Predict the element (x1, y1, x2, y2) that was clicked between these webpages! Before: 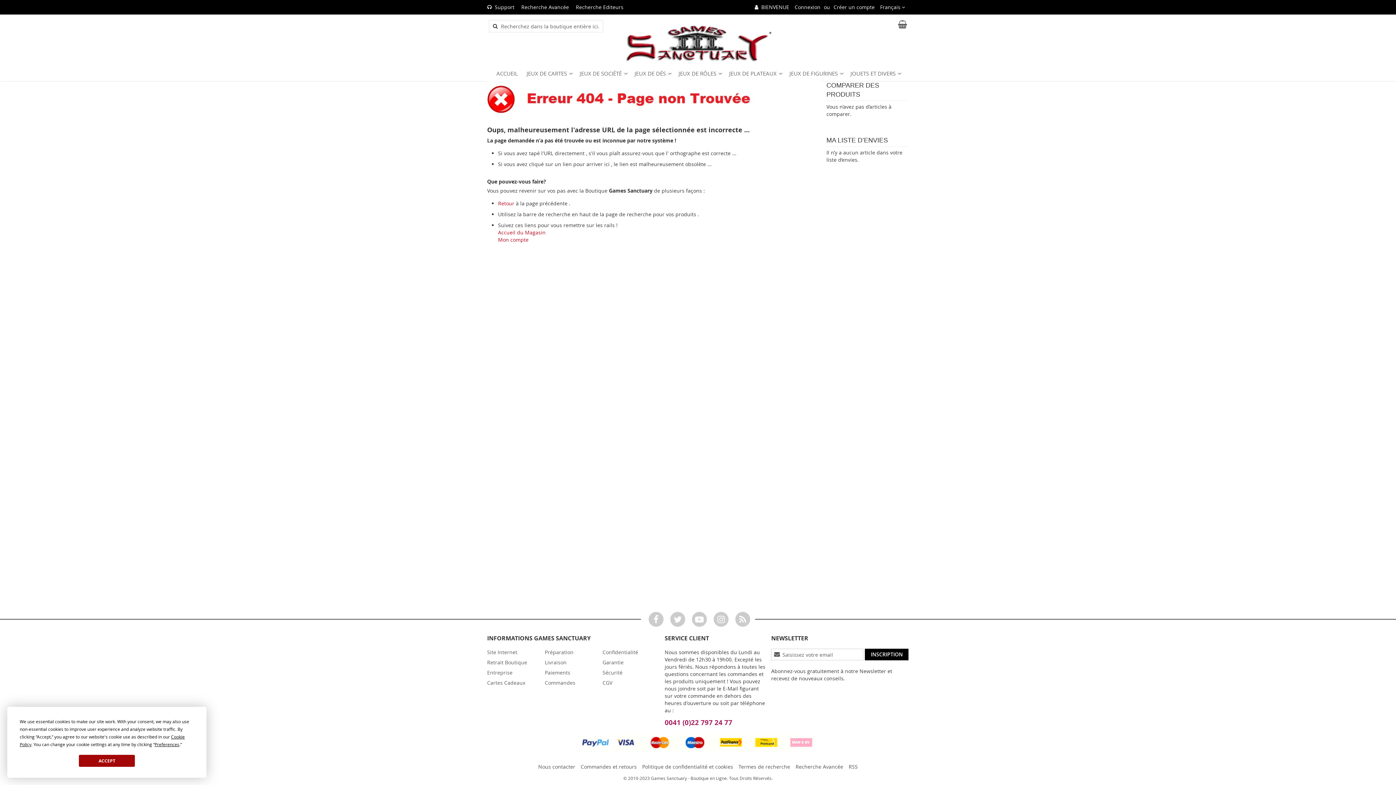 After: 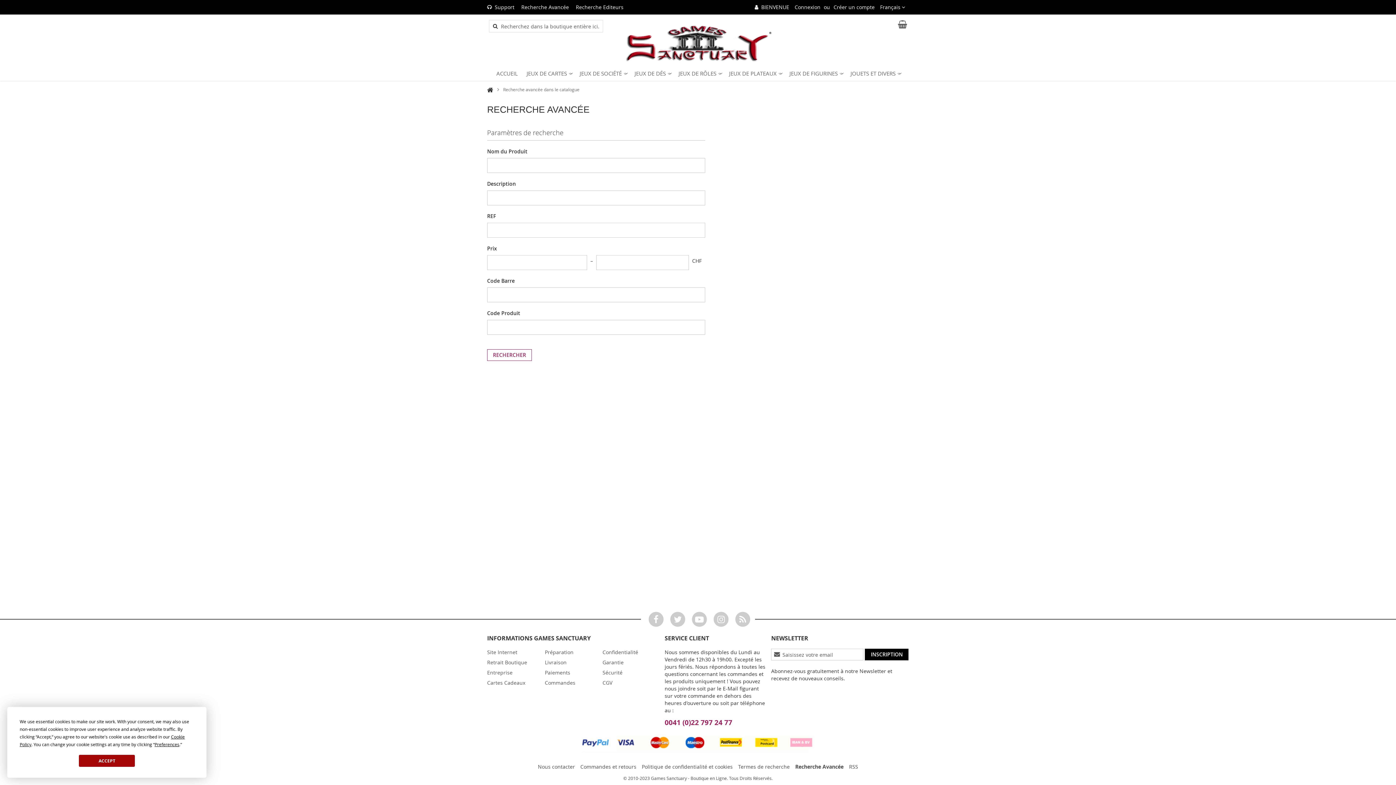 Action: label: Recherche Avancée bbox: (521, 3, 569, 10)